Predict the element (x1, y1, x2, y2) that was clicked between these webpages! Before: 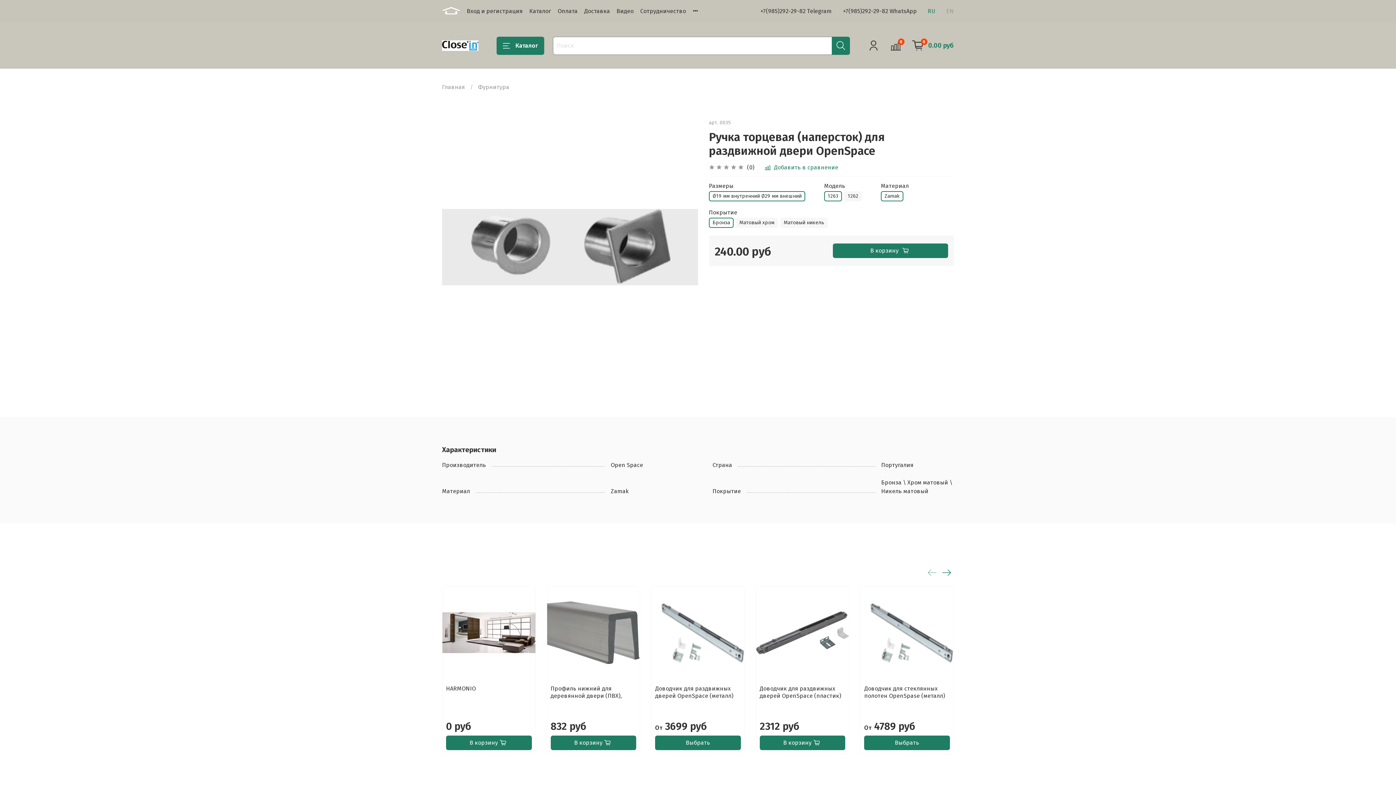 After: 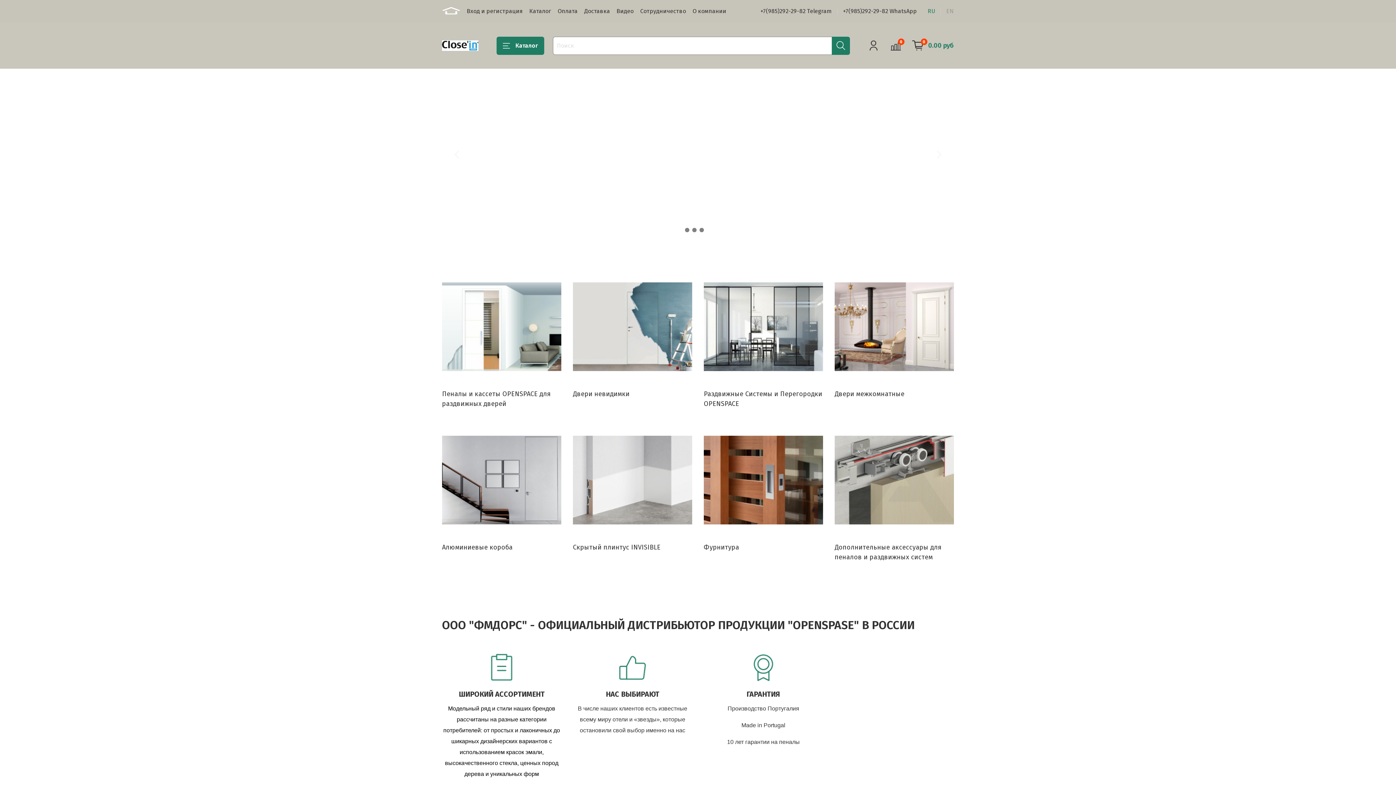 Action: bbox: (442, 40, 478, 51)